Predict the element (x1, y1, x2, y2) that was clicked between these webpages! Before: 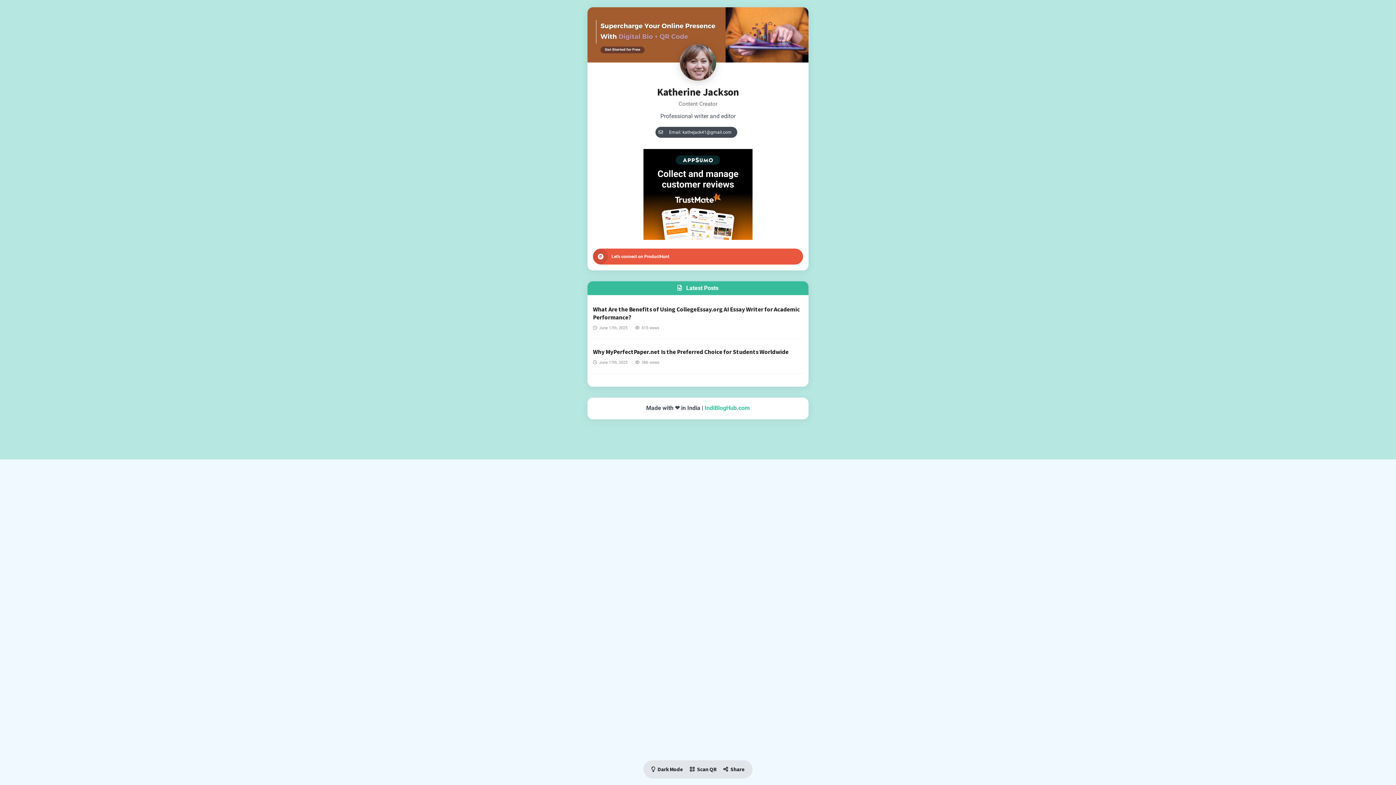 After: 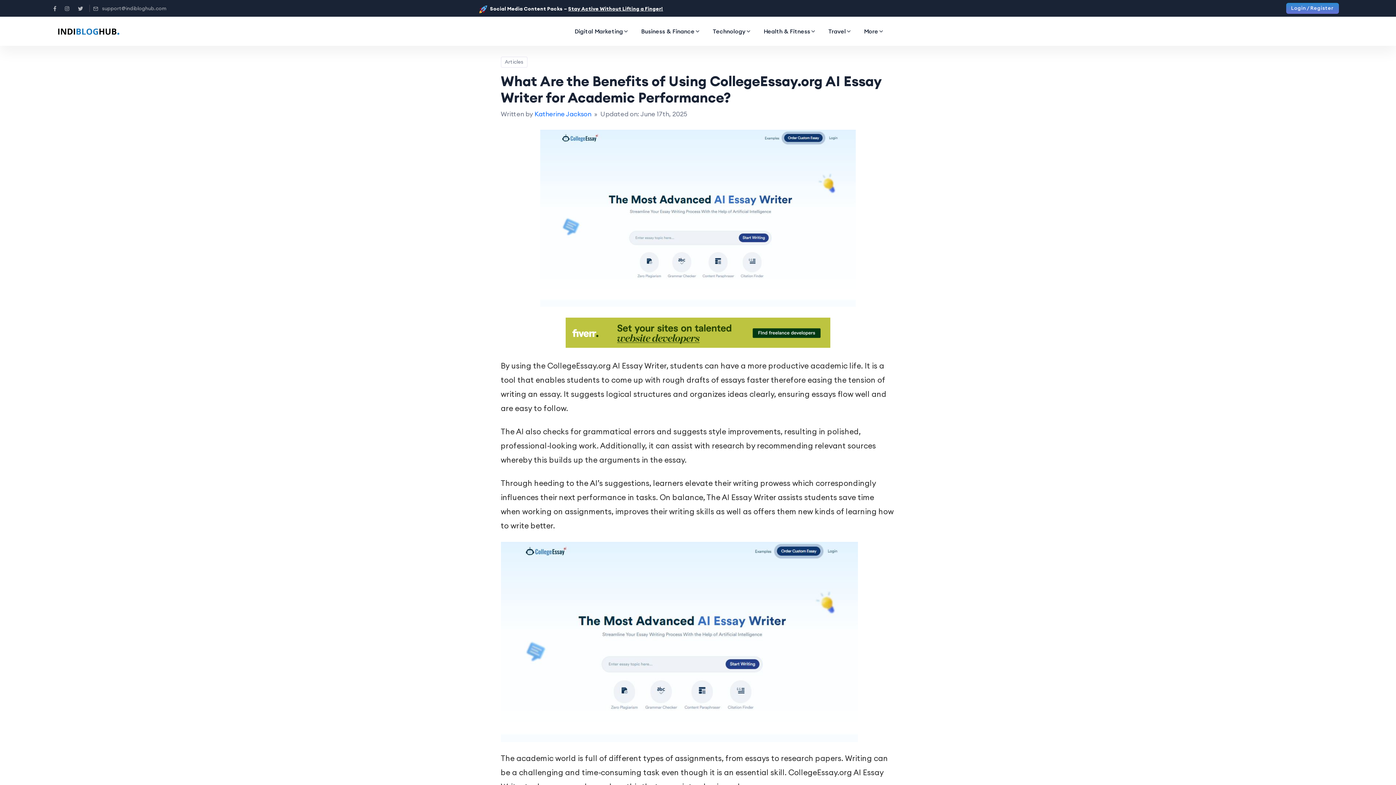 Action: label: What Are the Benefits of Using CollegeEssay.org AI Essay Writer for Academic Performance?
  June 17th, 2025         615 views bbox: (593, 302, 803, 333)